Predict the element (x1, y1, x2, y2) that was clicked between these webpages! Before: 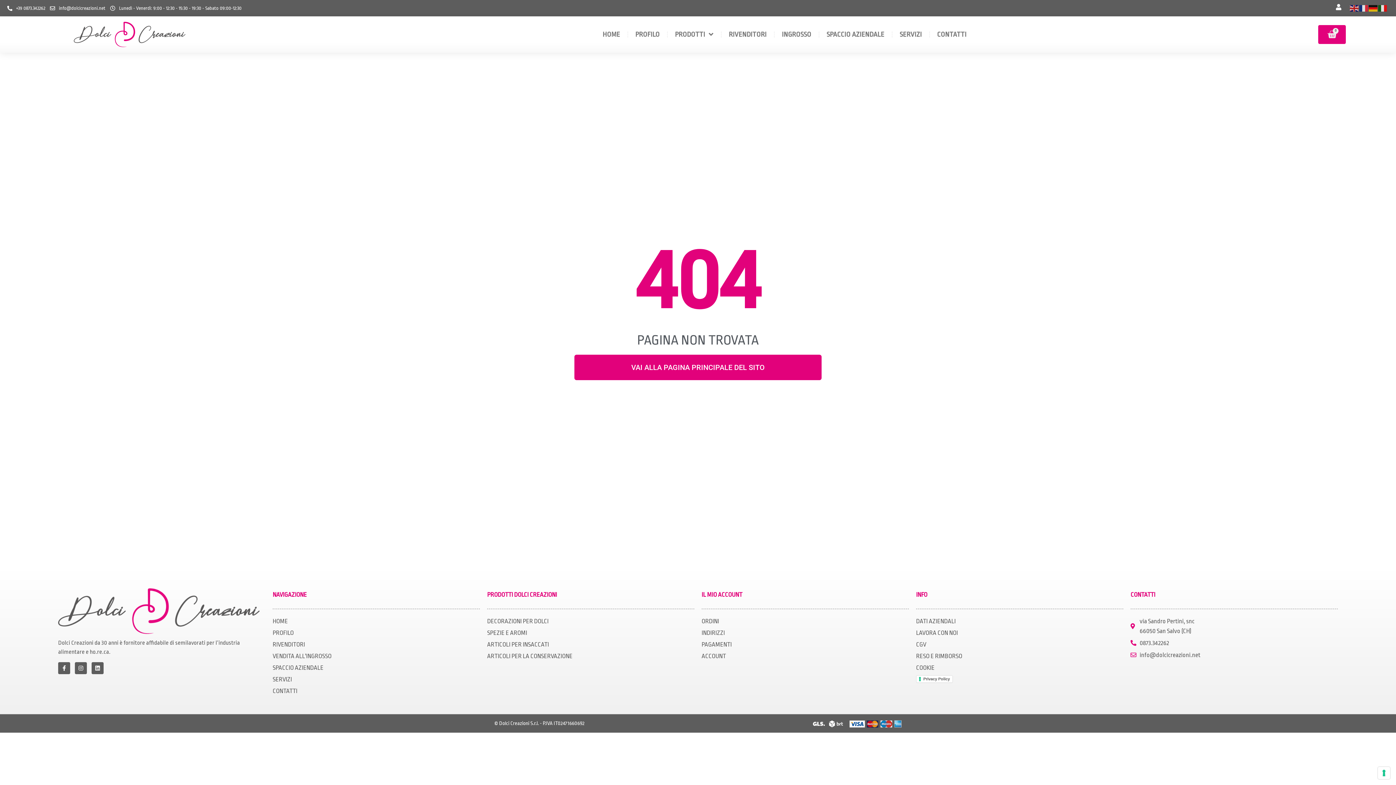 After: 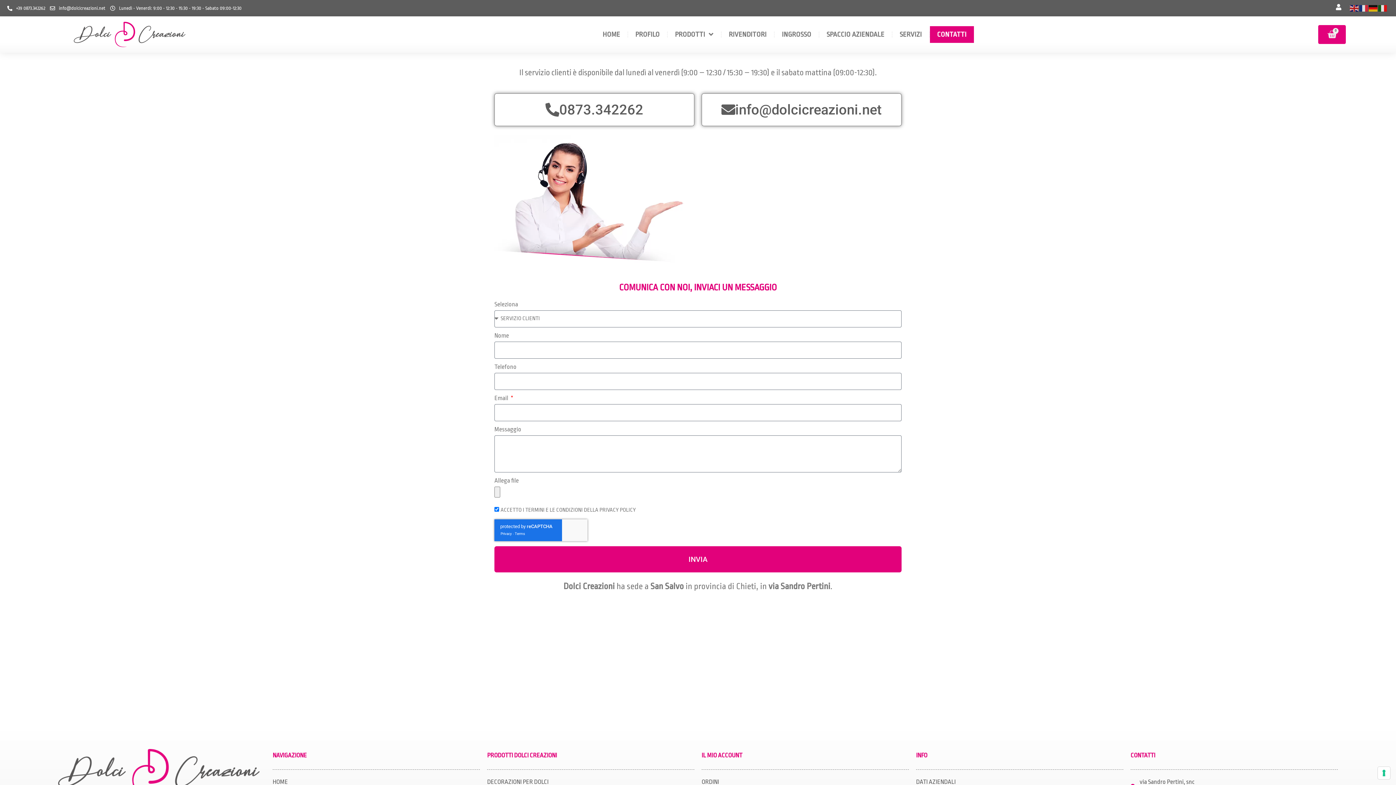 Action: bbox: (930, 26, 974, 42) label: CONTATTI